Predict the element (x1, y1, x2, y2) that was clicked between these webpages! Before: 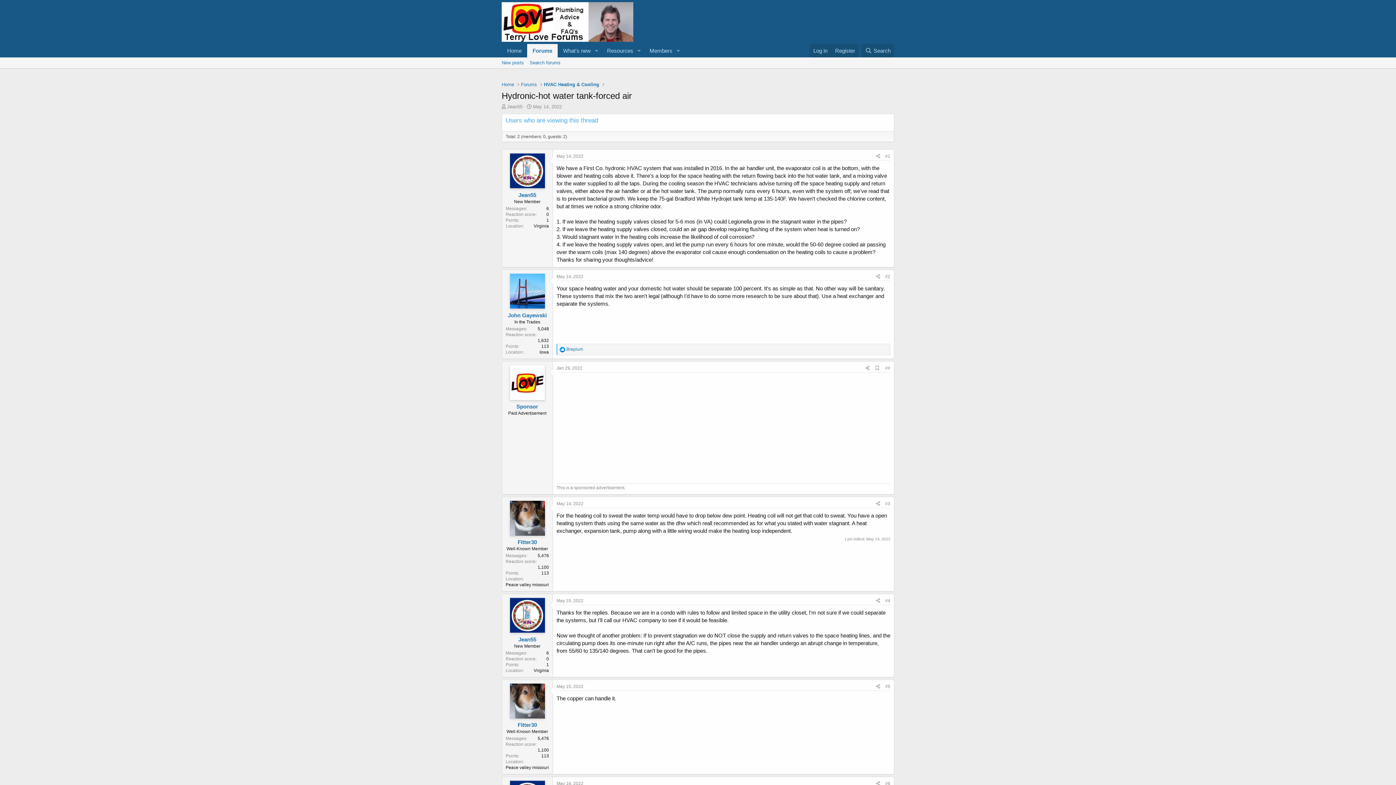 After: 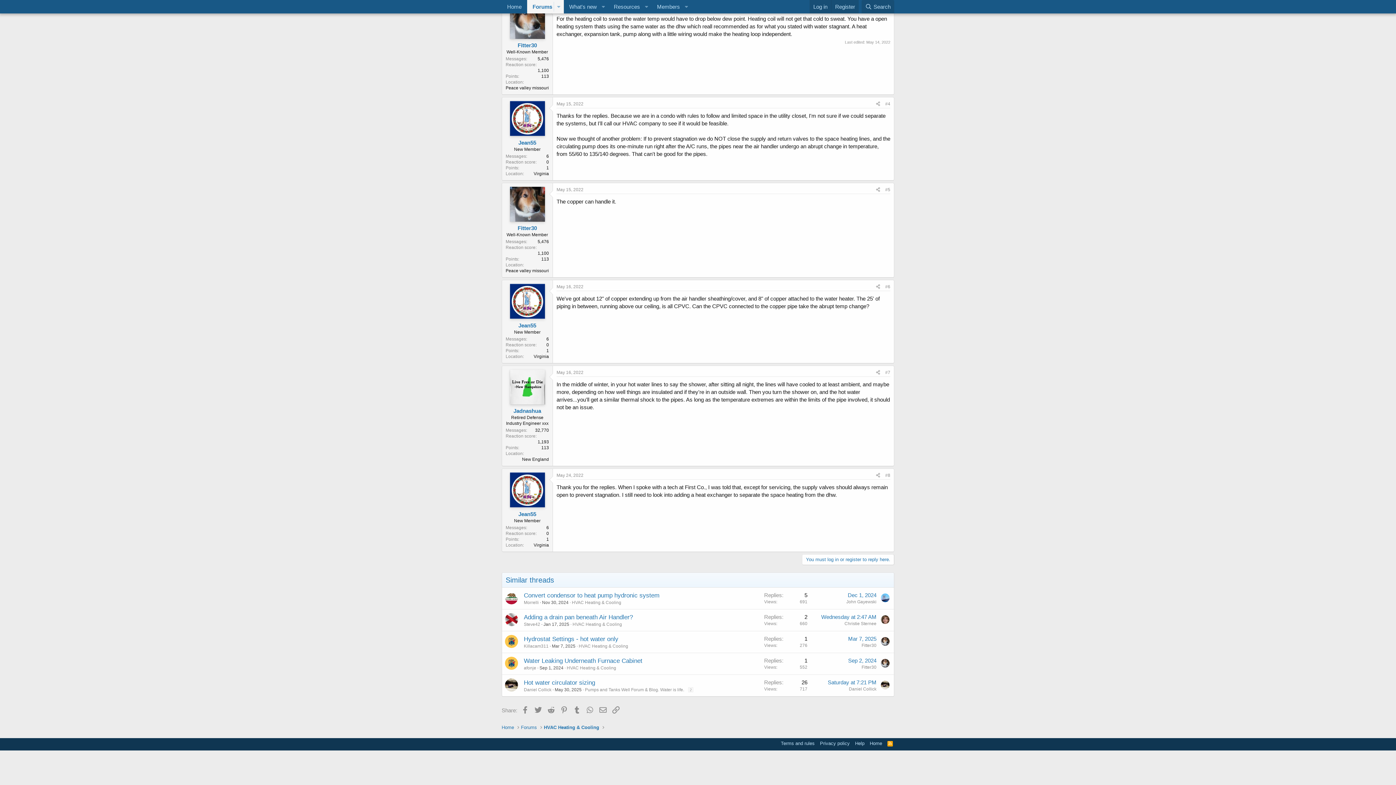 Action: bbox: (556, 598, 583, 603) label: May 15, 2022